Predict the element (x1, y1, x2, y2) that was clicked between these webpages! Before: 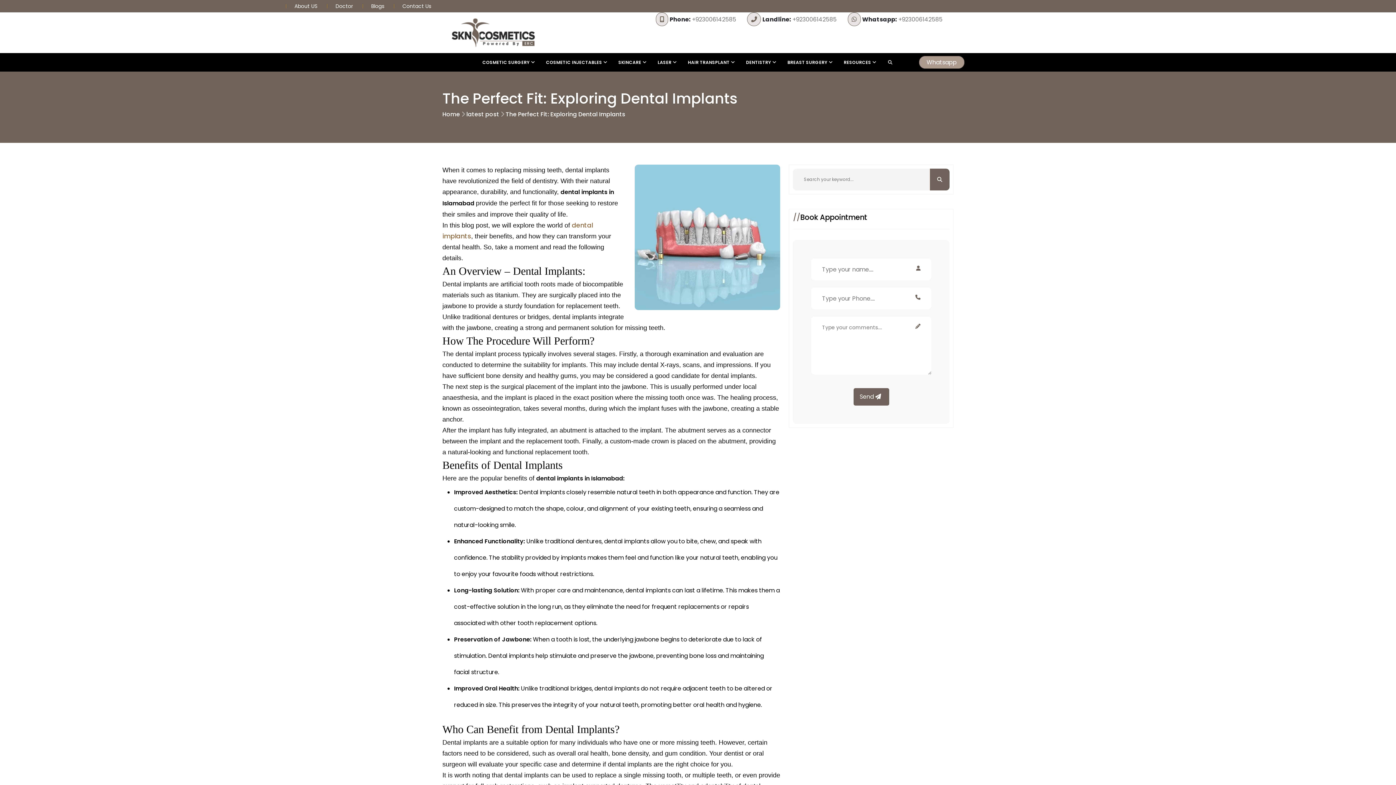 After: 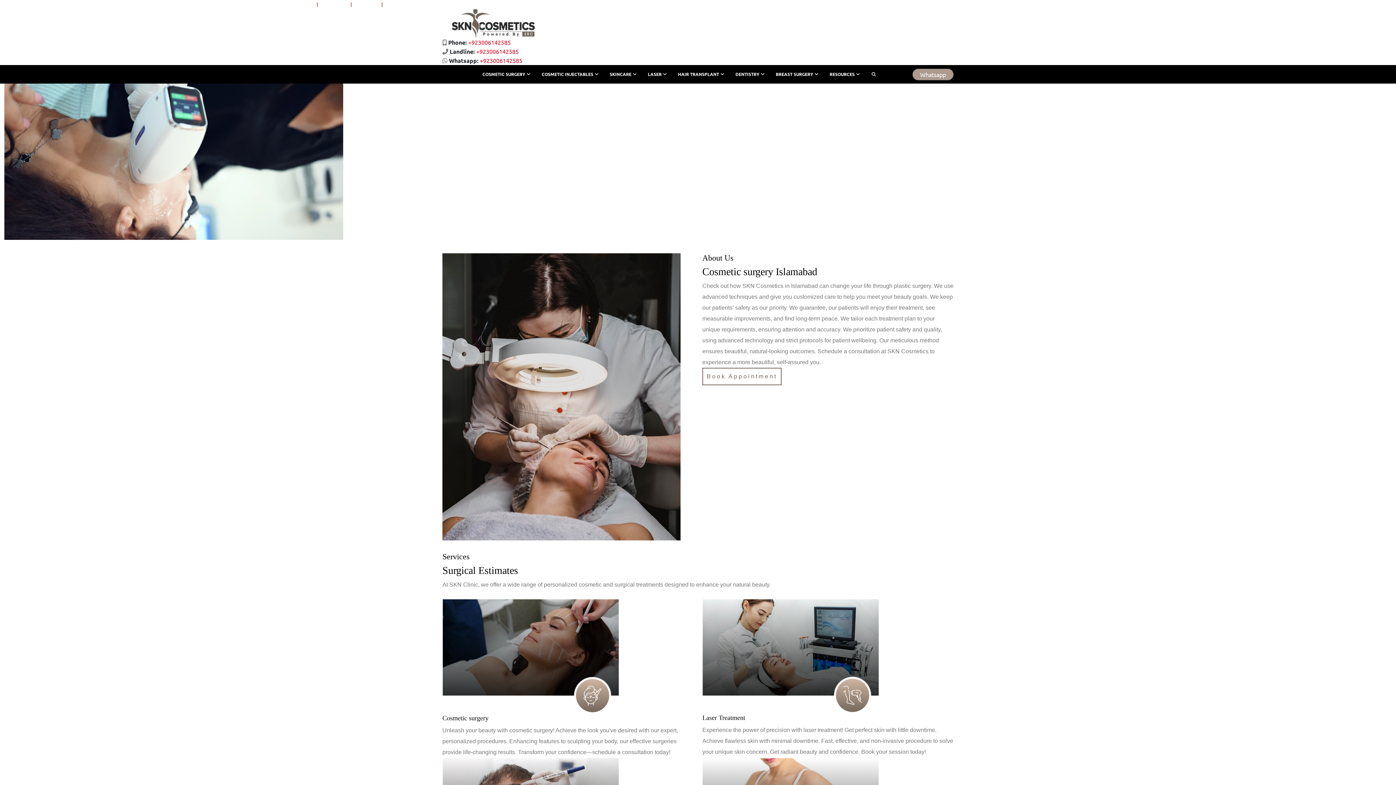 Action: label: Home bbox: (442, 110, 460, 118)